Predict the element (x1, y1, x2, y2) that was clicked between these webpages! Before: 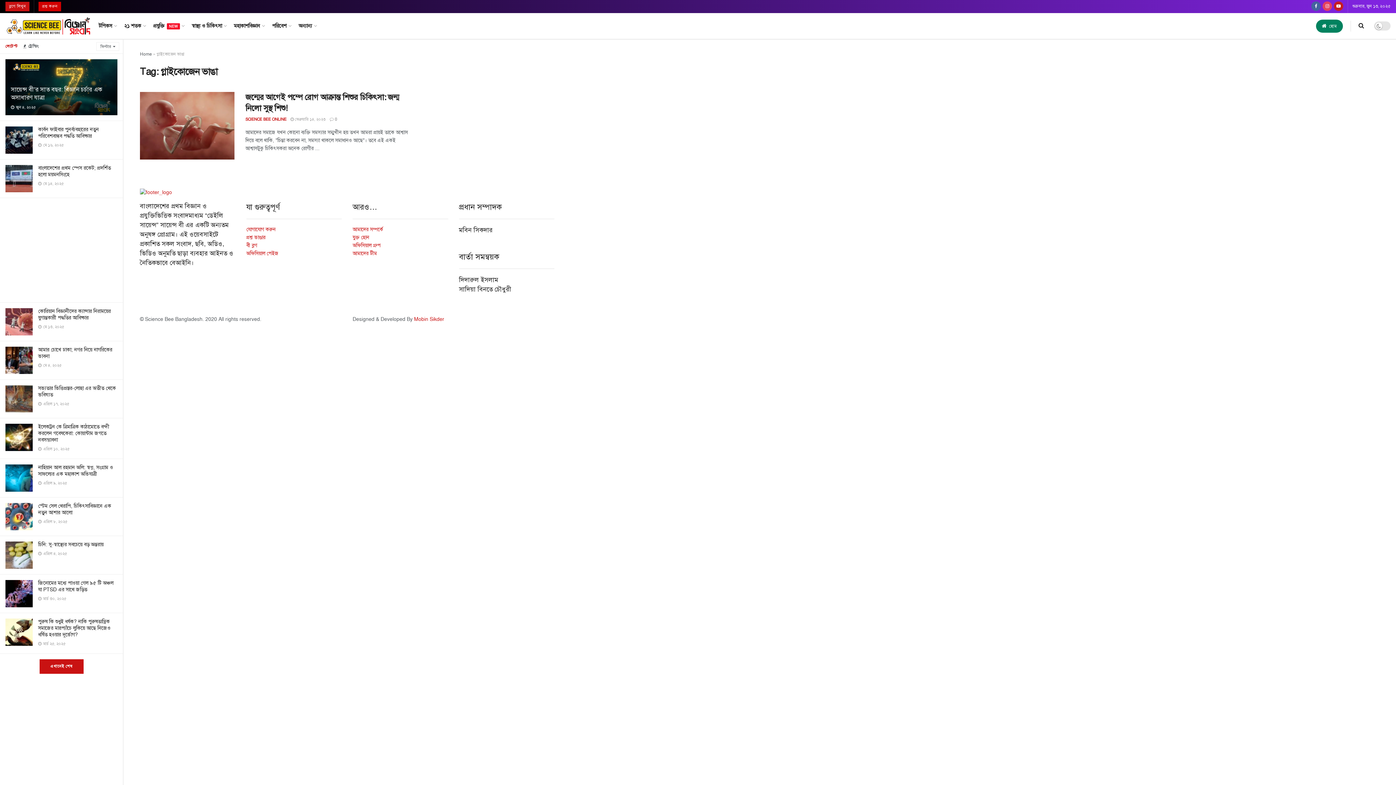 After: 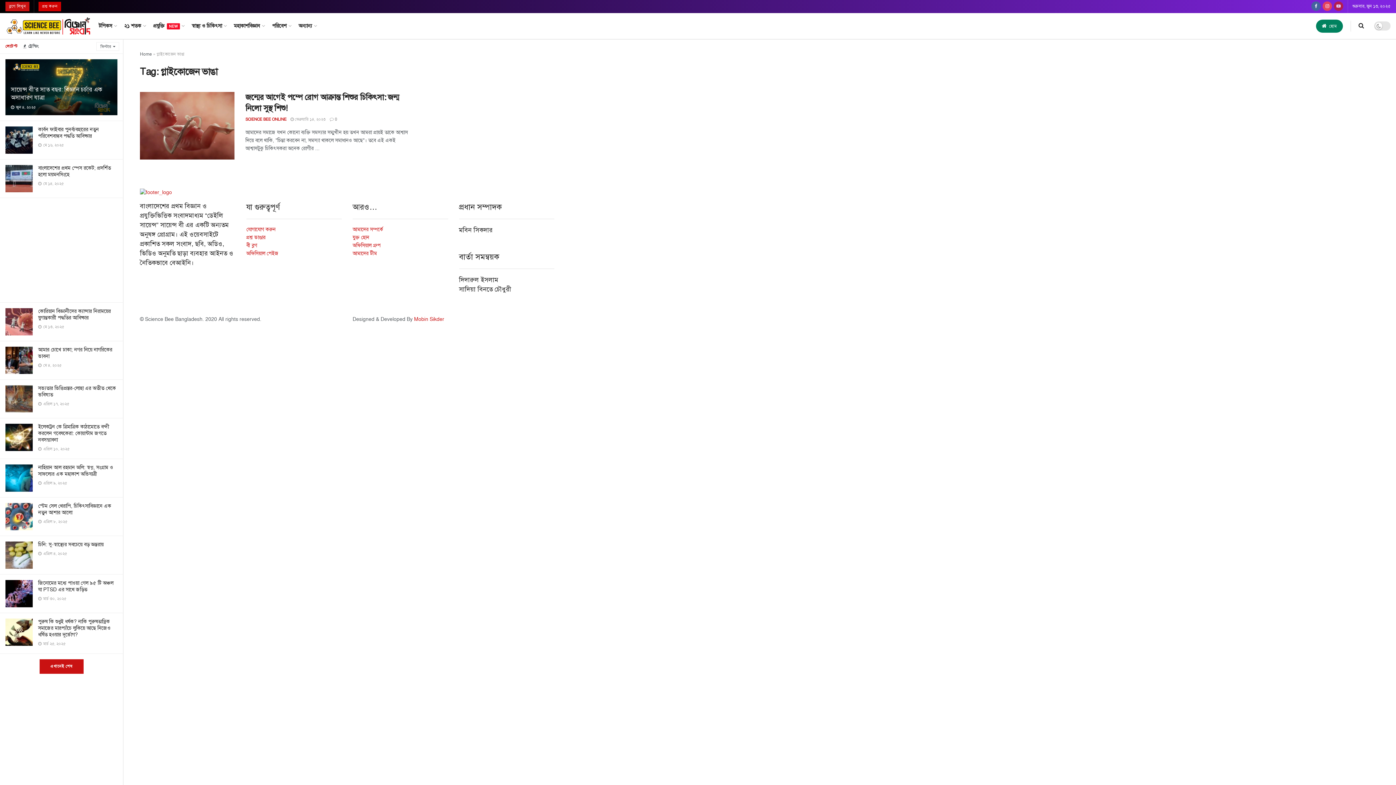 Action: bbox: (1334, 0, 1343, 13)